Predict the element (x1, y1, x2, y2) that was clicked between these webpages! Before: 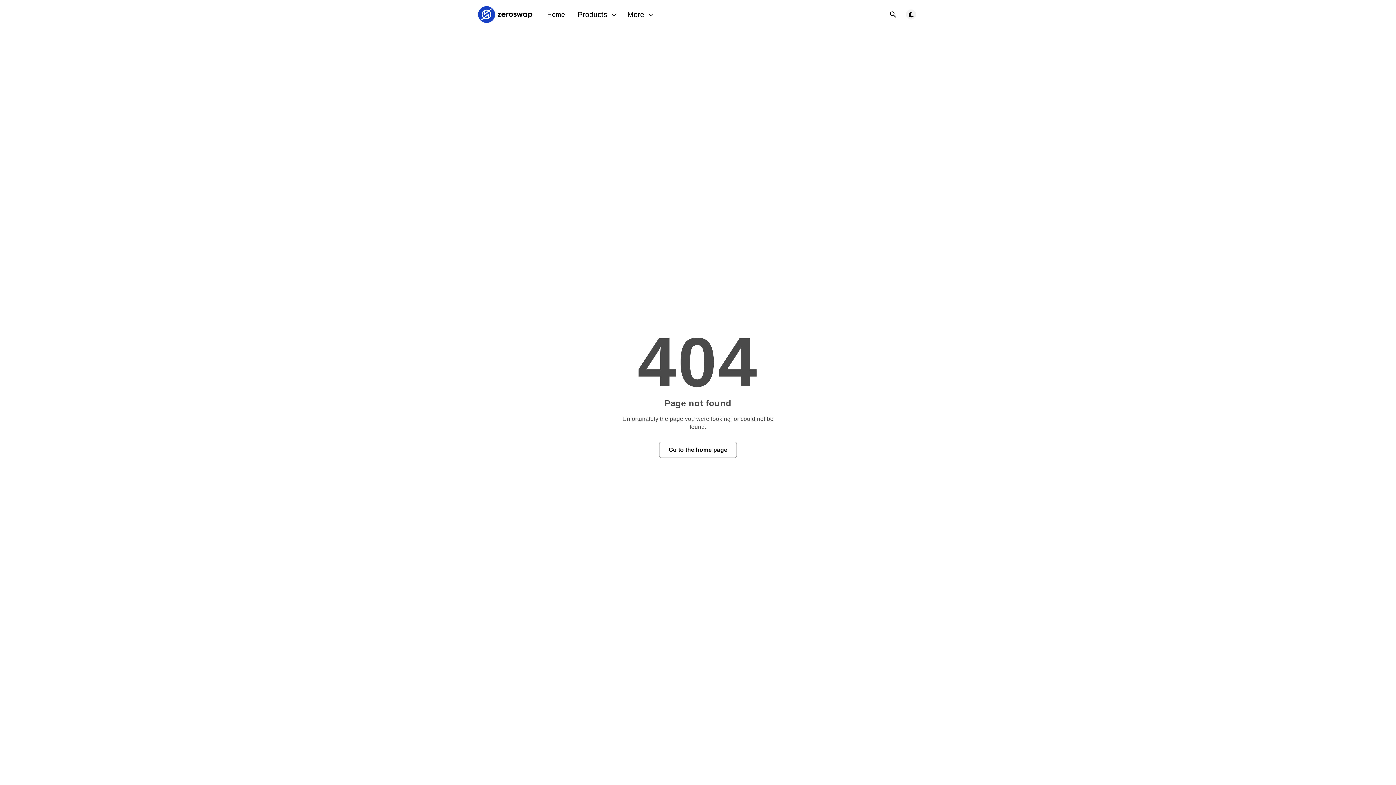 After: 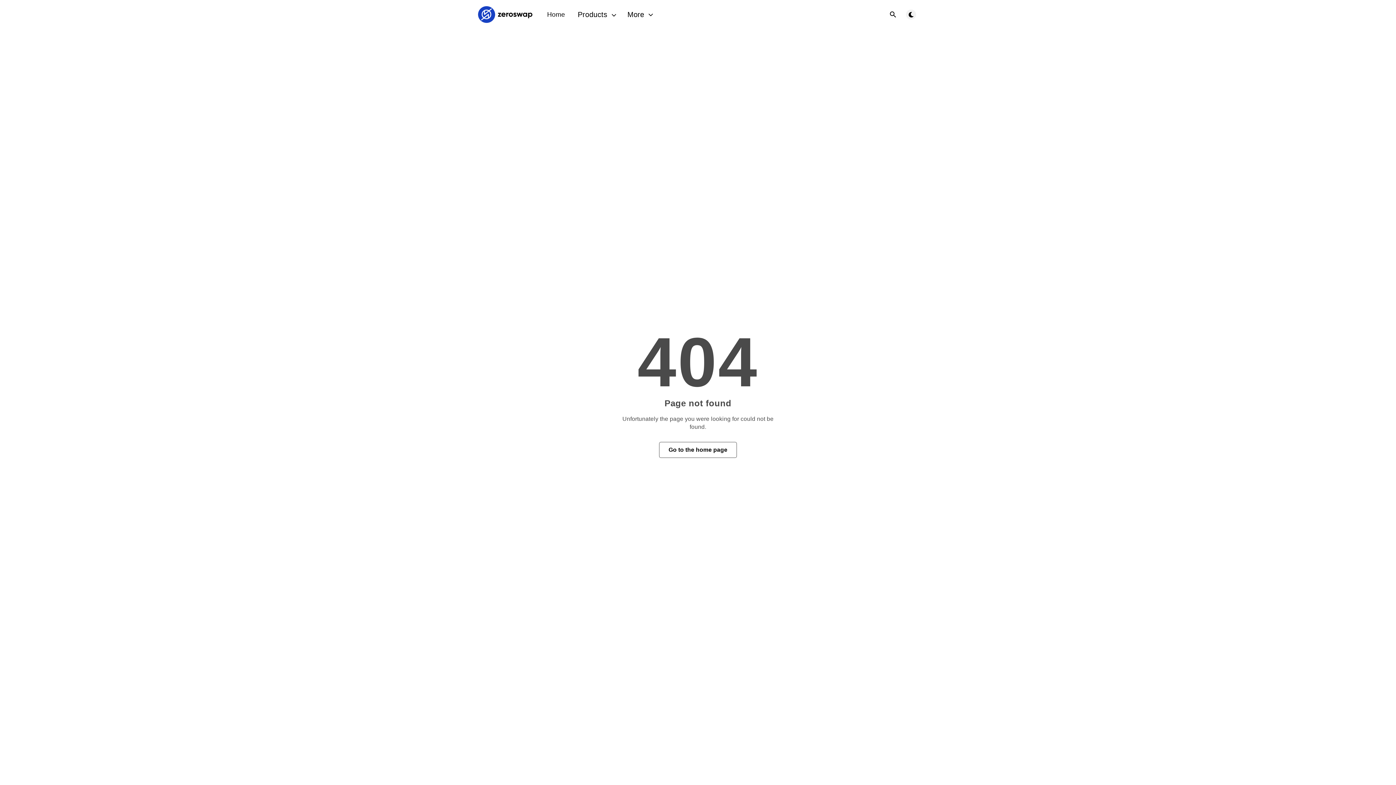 Action: bbox: (478, 5, 532, 23)